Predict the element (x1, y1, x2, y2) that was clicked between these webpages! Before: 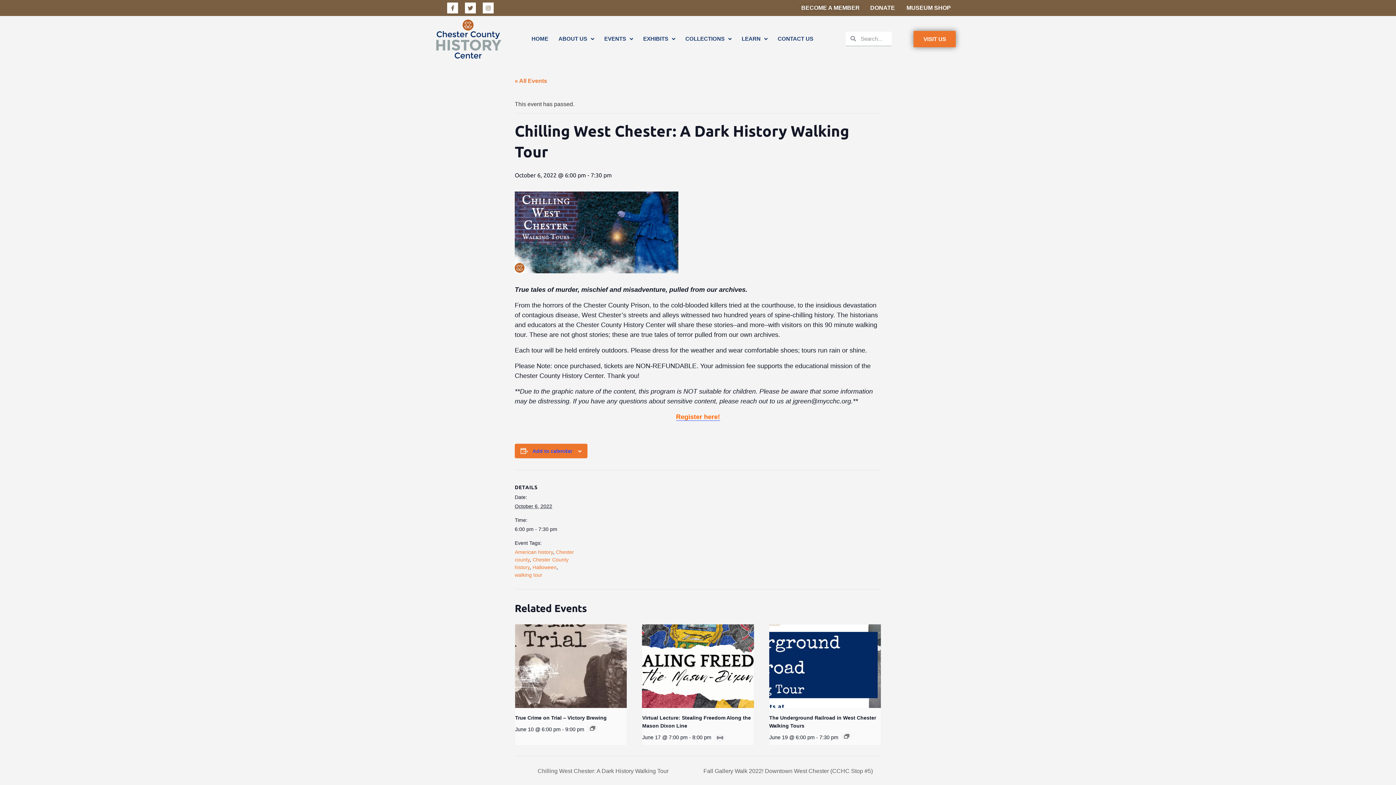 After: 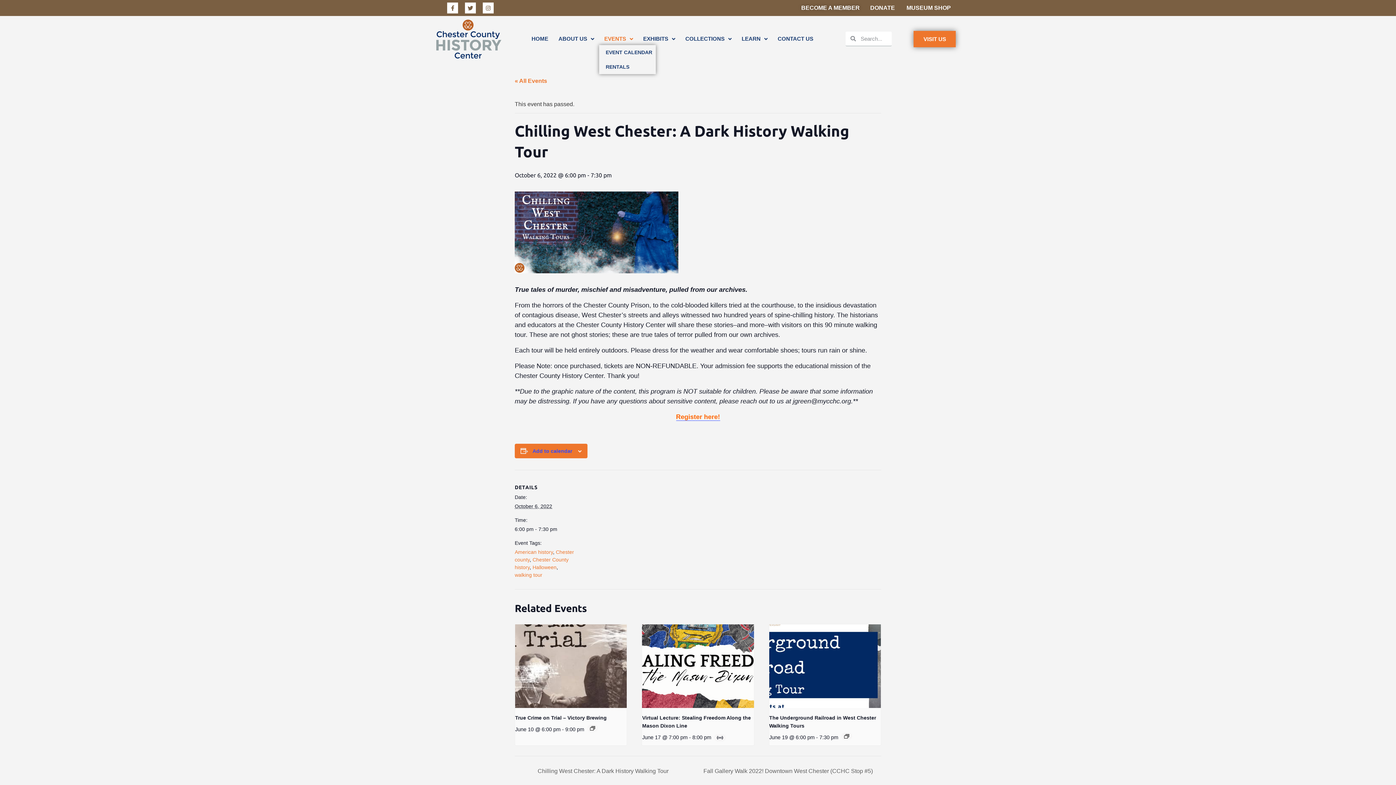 Action: bbox: (599, 32, 638, 45) label: EVENTS